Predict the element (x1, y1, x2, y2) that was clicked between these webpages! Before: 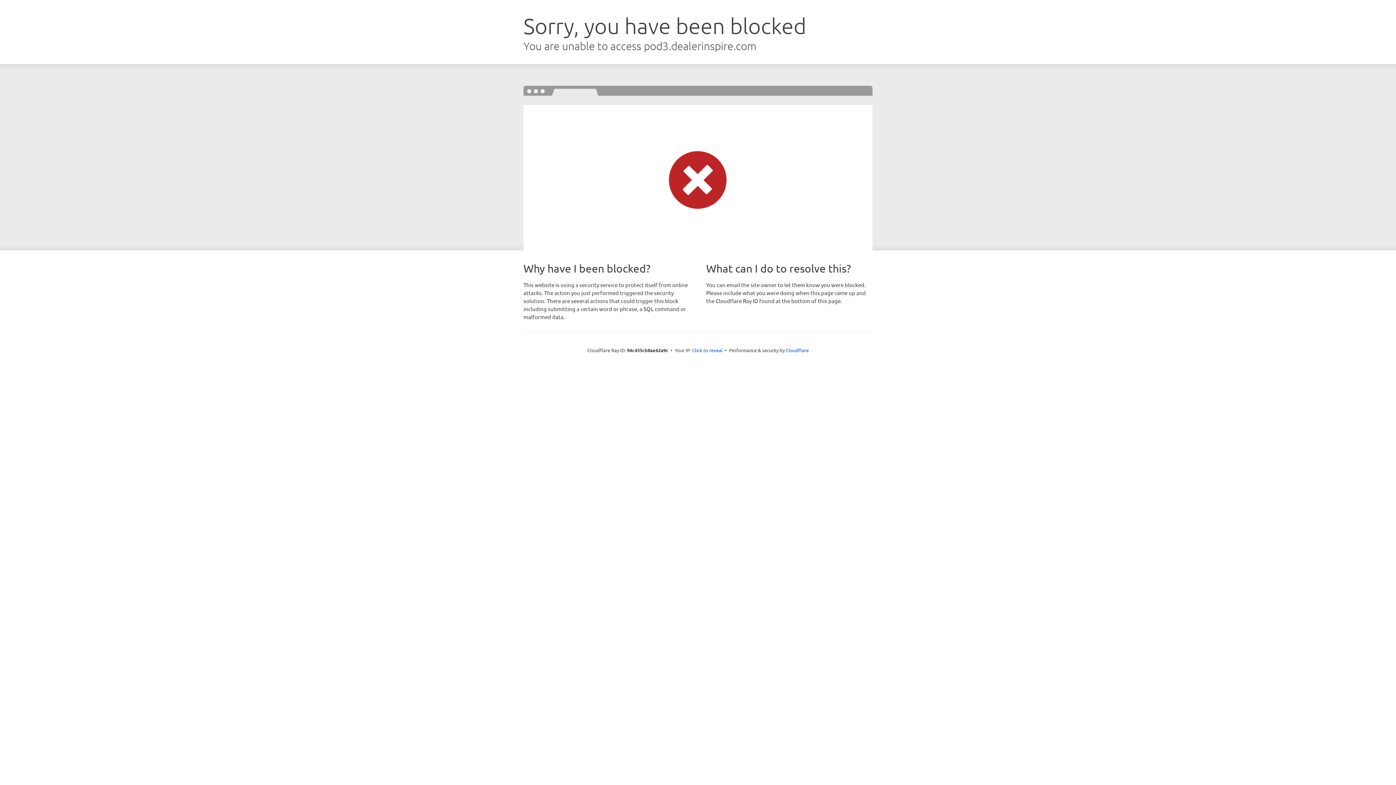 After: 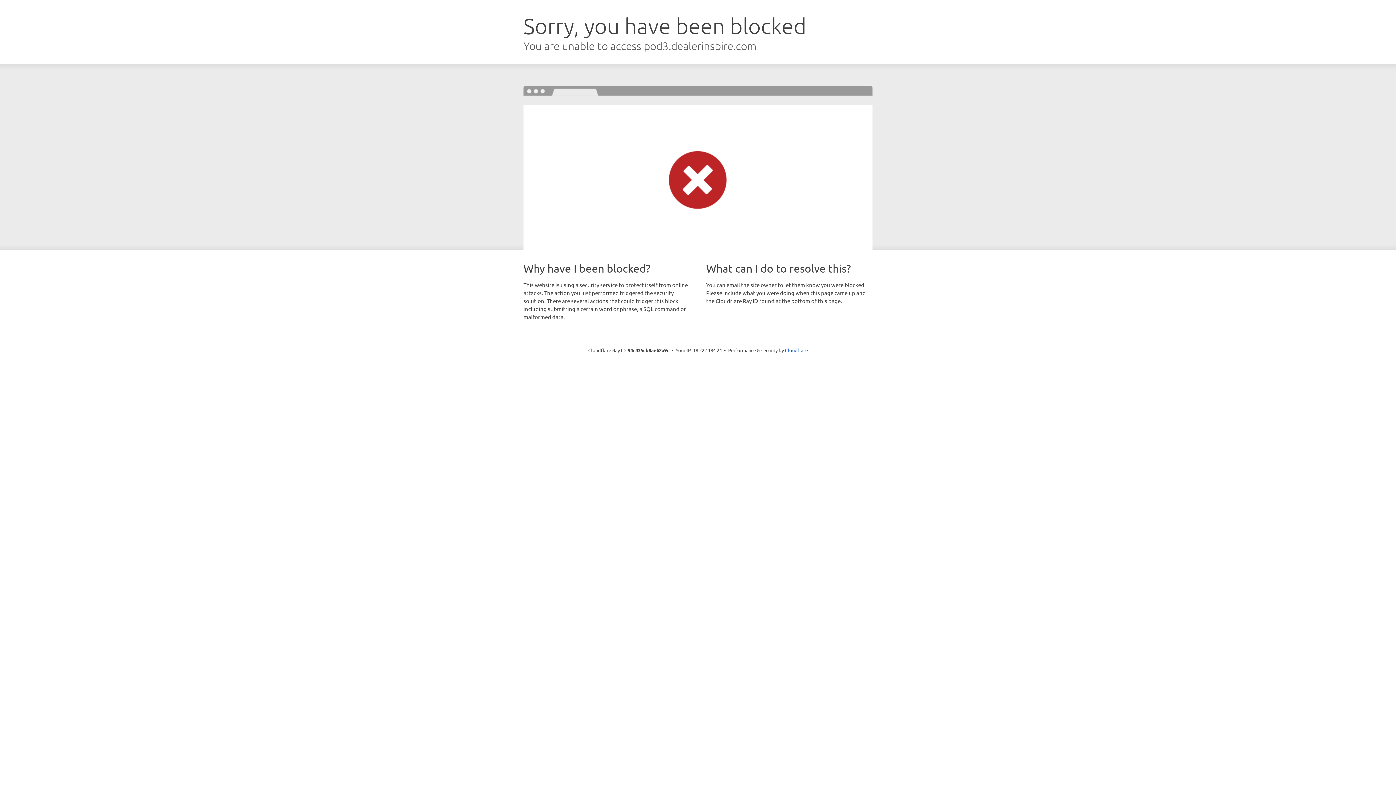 Action: bbox: (692, 346, 722, 353) label: Click to reveal